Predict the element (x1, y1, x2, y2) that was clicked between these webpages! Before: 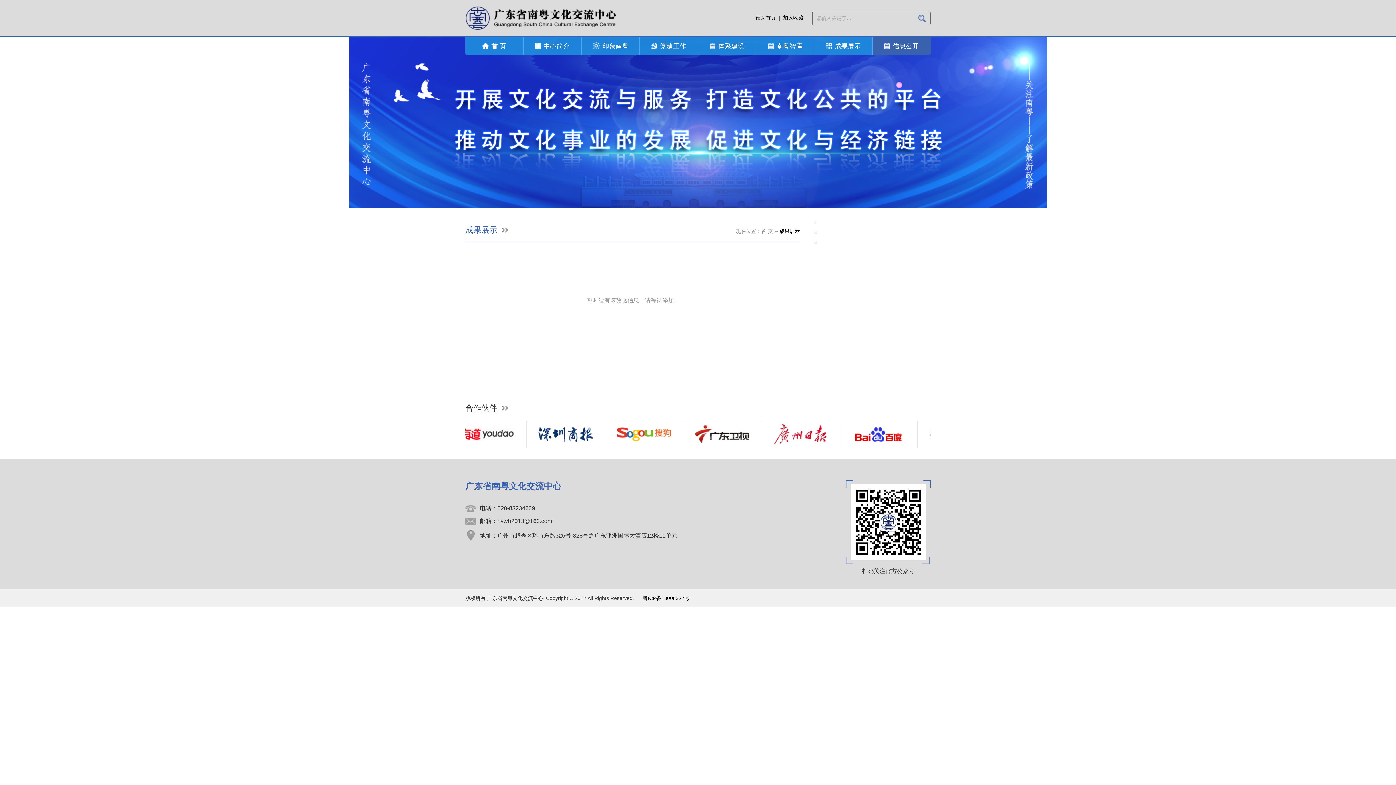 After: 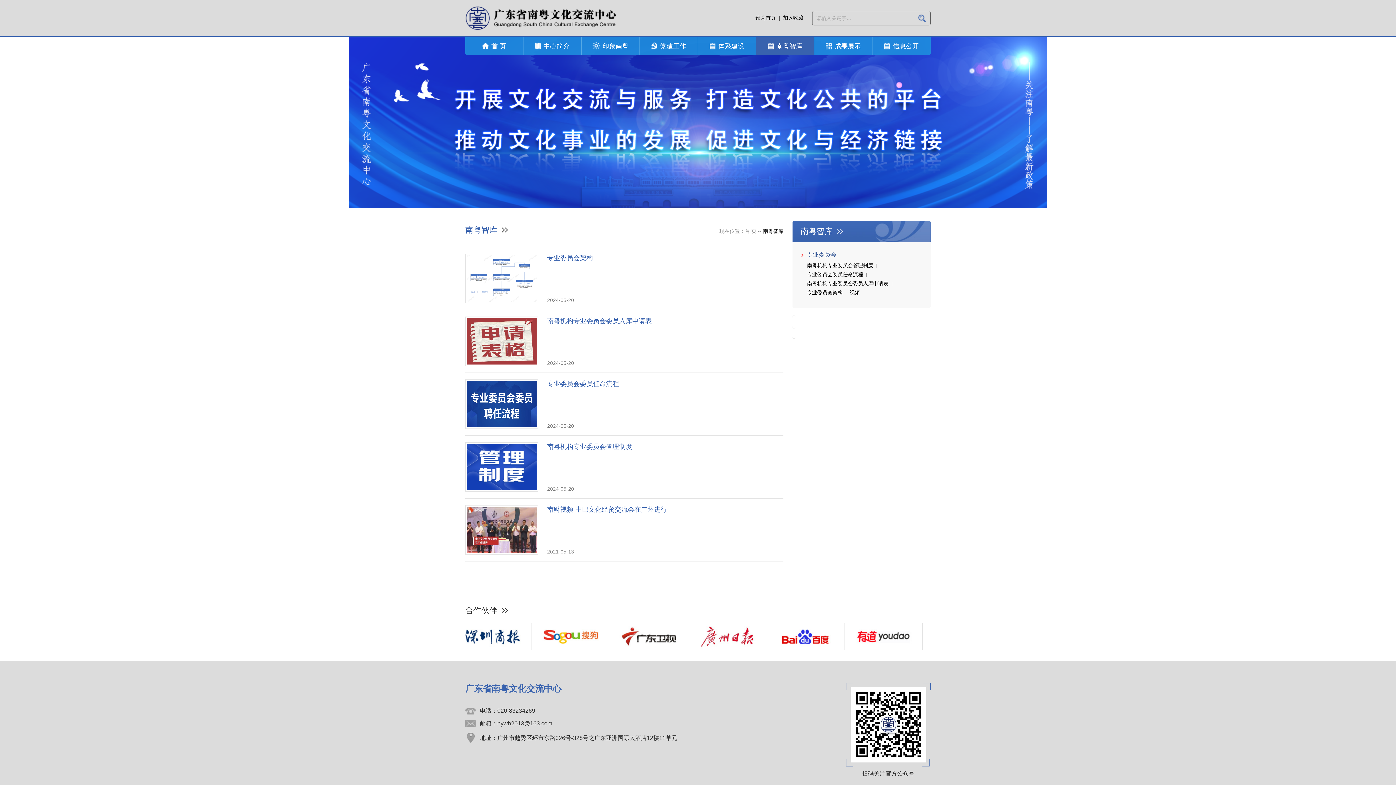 Action: bbox: (756, 37, 814, 55) label: 南粤智库